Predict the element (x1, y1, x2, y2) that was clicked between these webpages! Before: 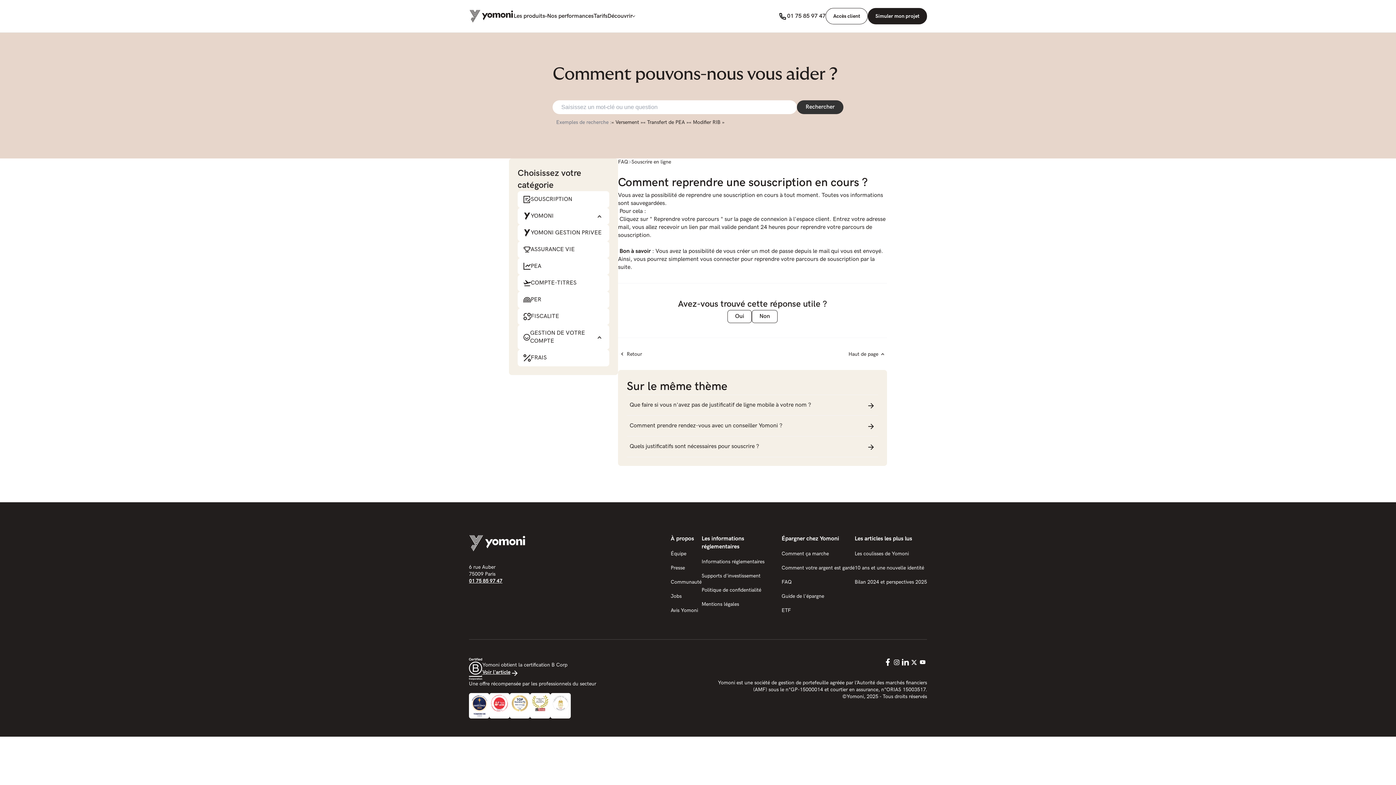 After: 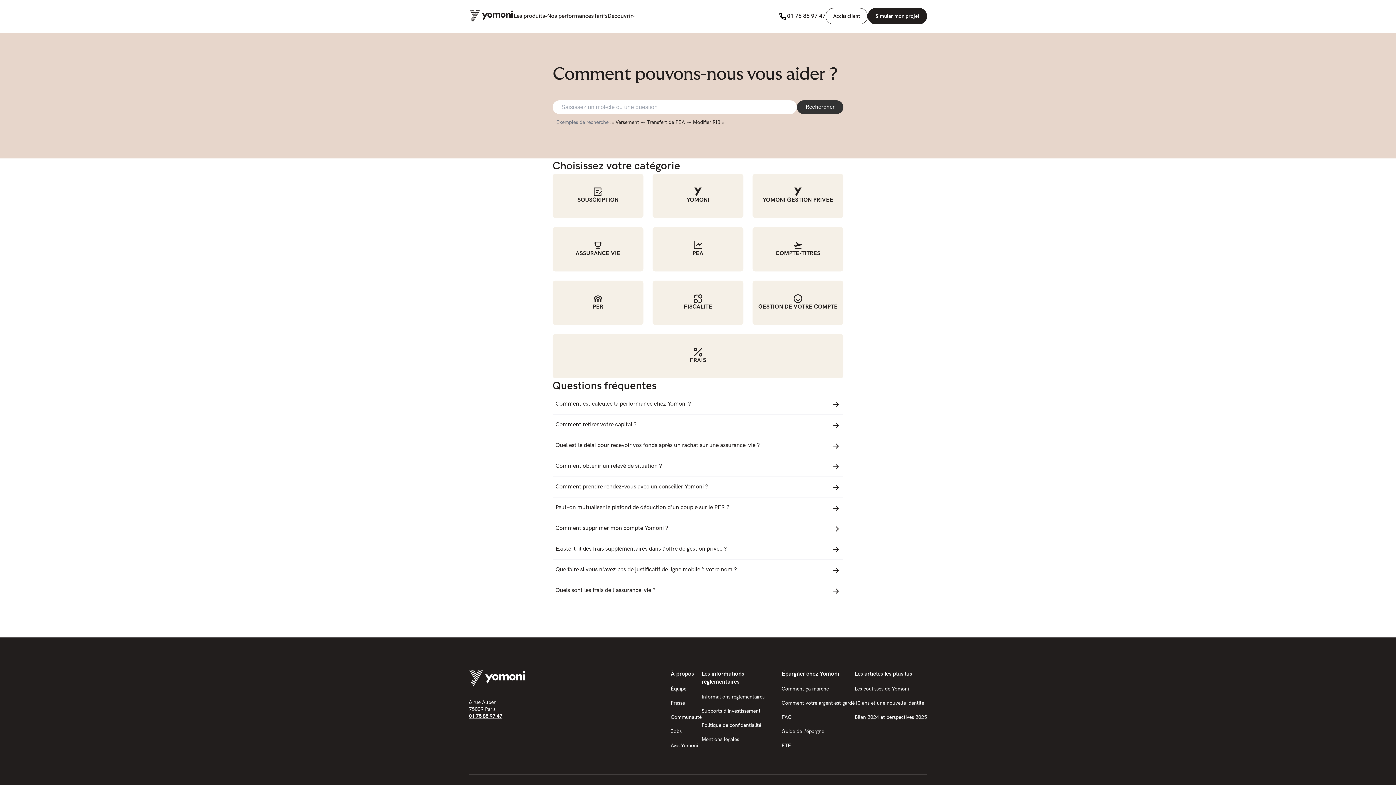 Action: bbox: (781, 578, 854, 585) label: FAQ